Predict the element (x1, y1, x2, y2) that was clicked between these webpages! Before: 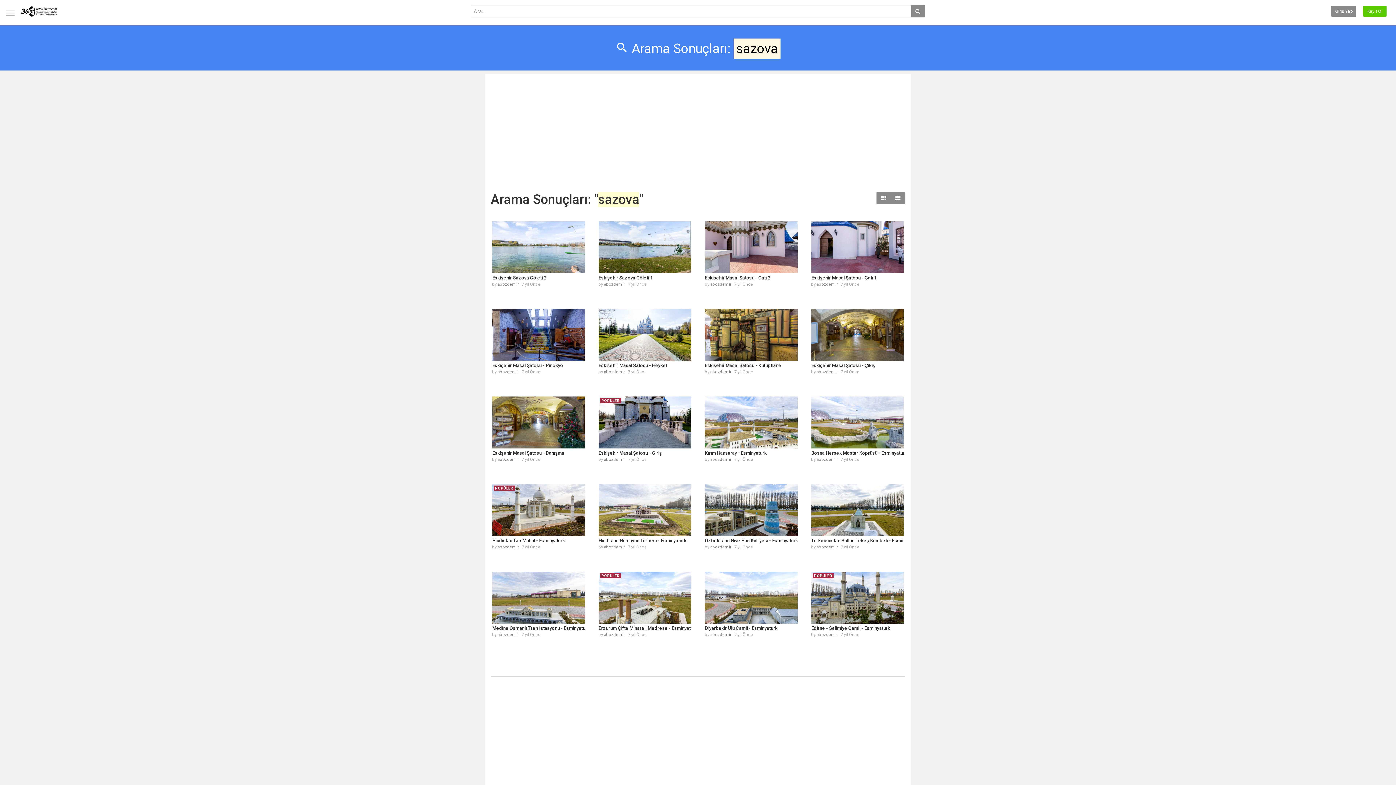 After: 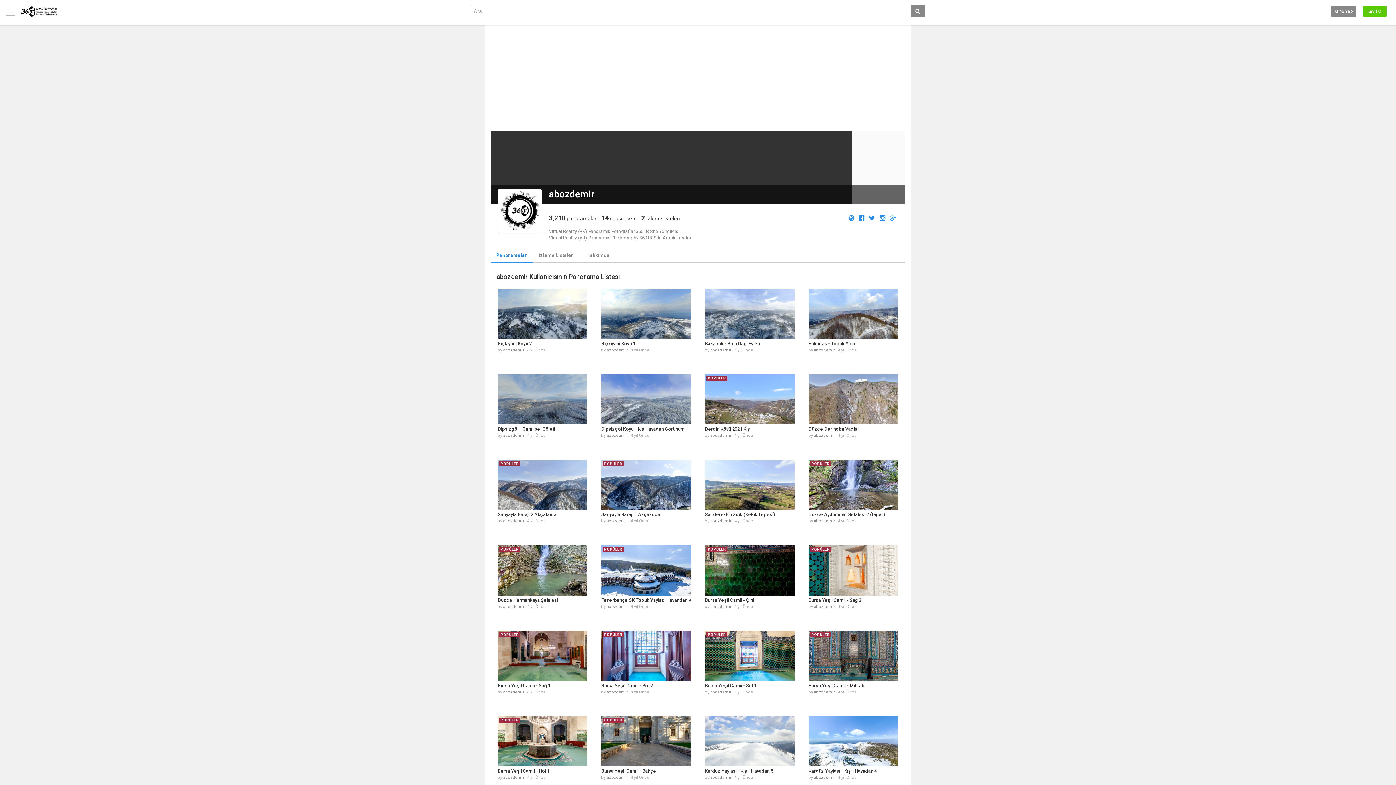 Action: label: abozdemir bbox: (497, 457, 518, 462)